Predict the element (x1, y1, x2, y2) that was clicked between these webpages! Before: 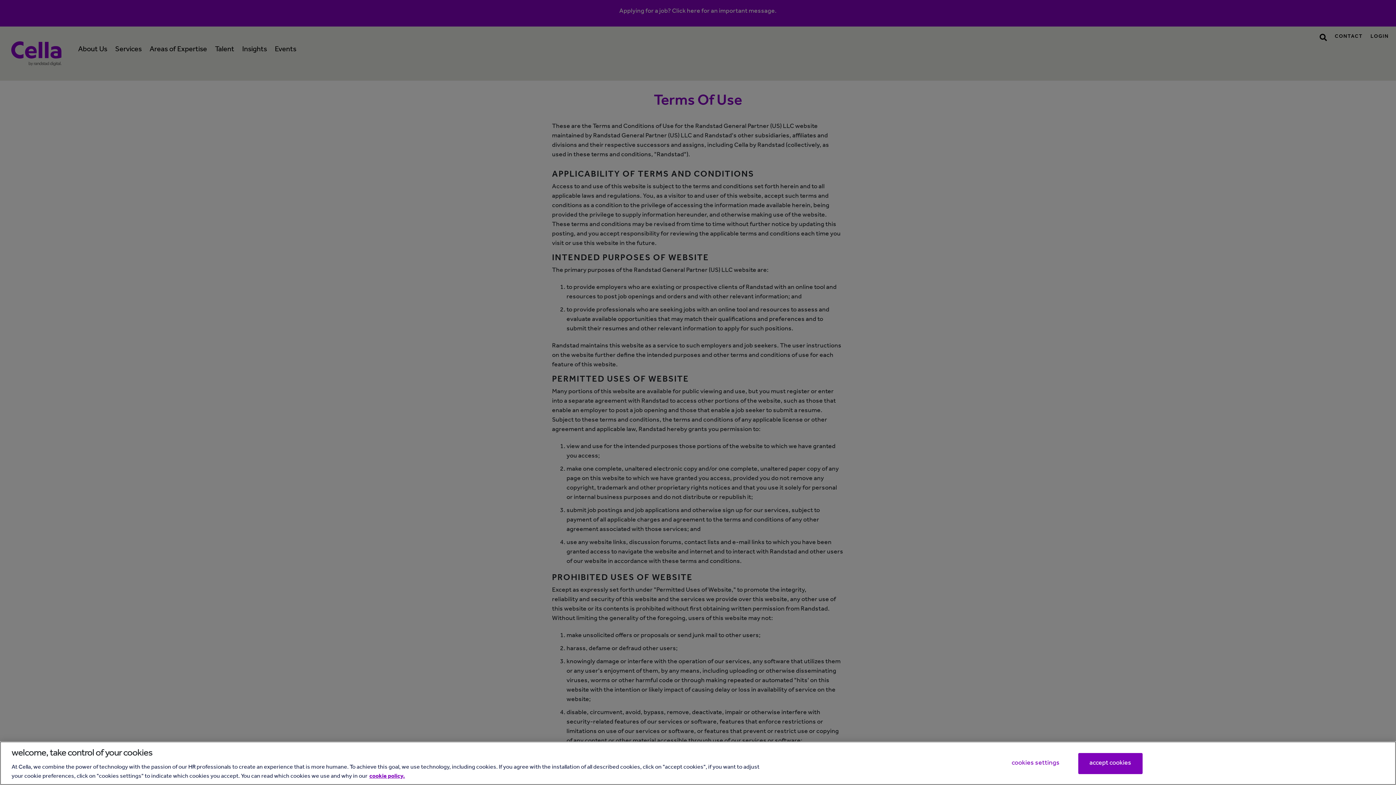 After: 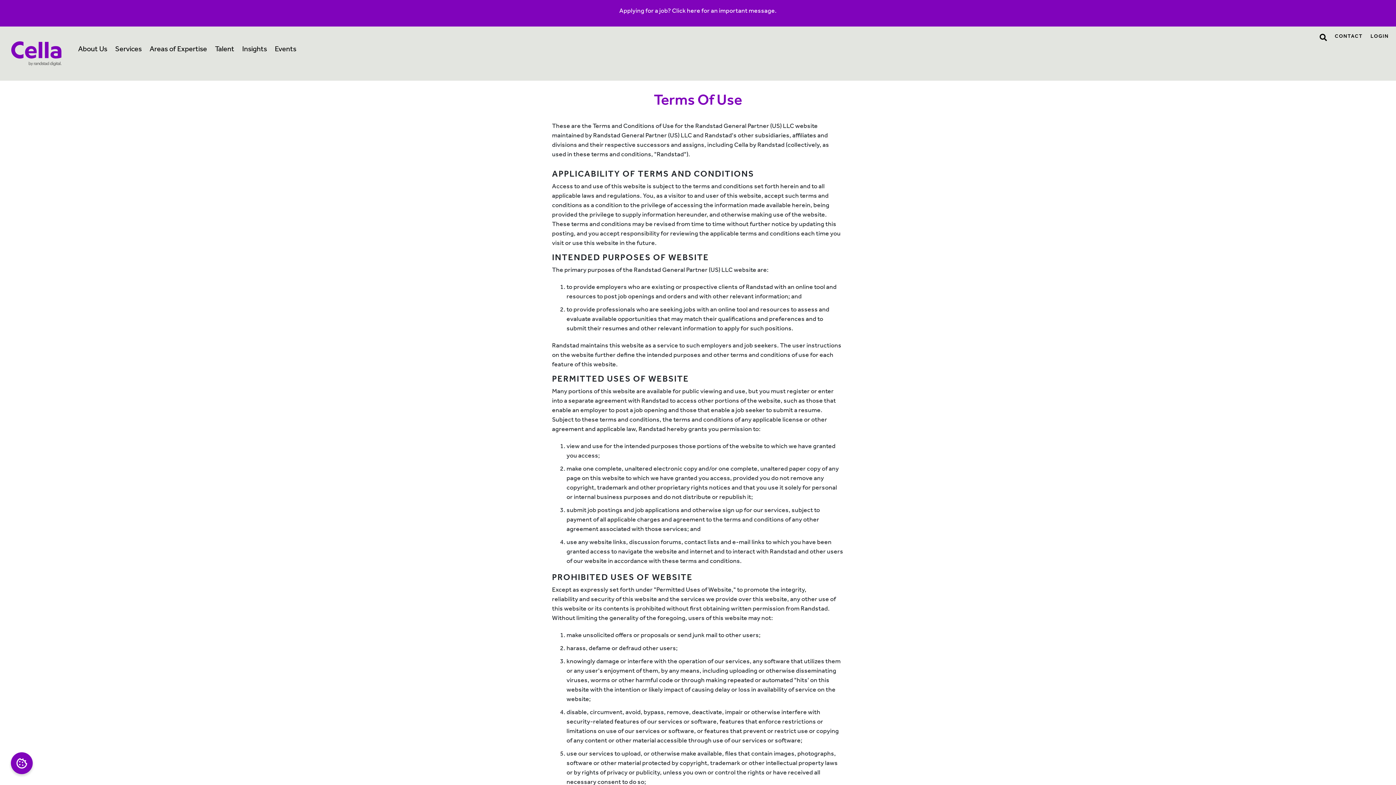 Action: bbox: (1078, 753, 1142, 774) label: accept cookies